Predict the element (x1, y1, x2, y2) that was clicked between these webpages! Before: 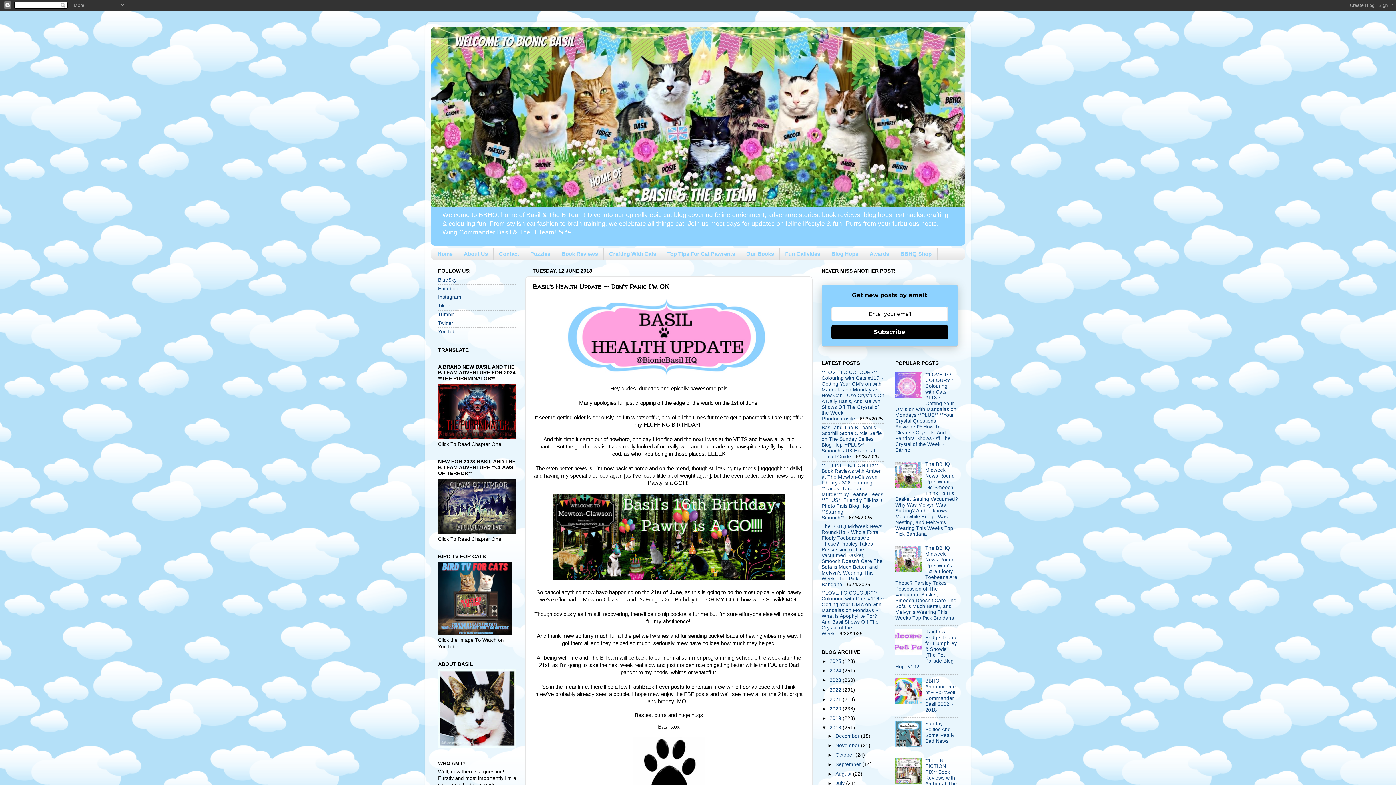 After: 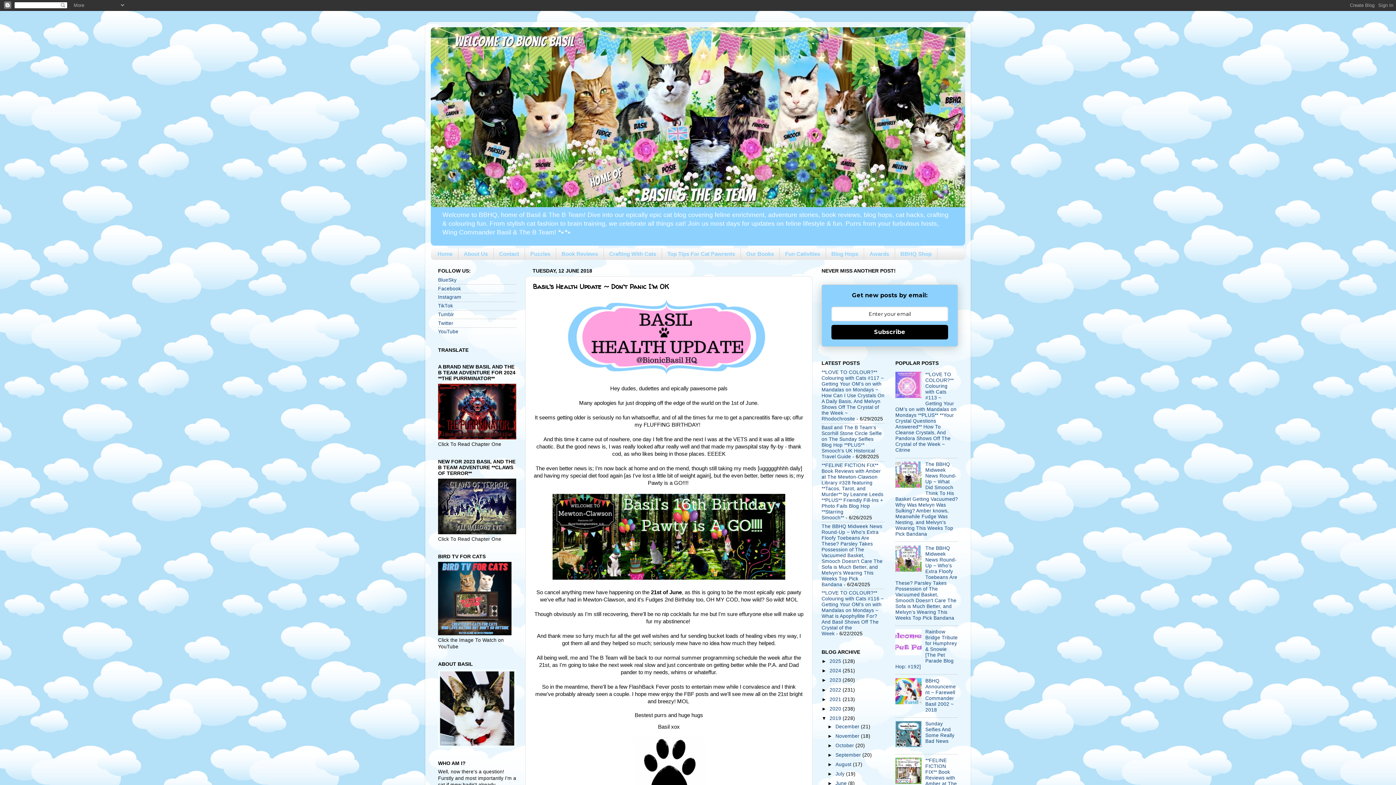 Action: bbox: (821, 715, 829, 721) label: ►  